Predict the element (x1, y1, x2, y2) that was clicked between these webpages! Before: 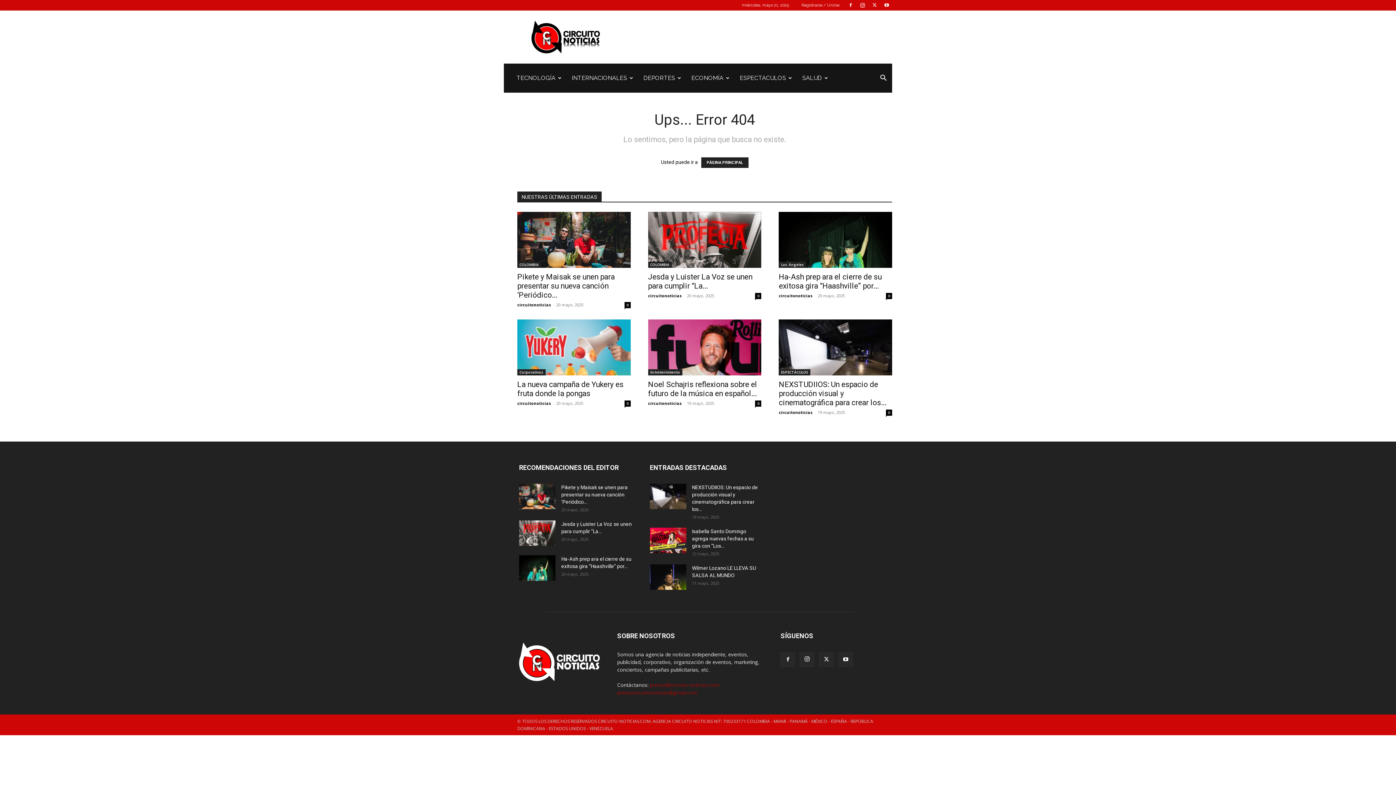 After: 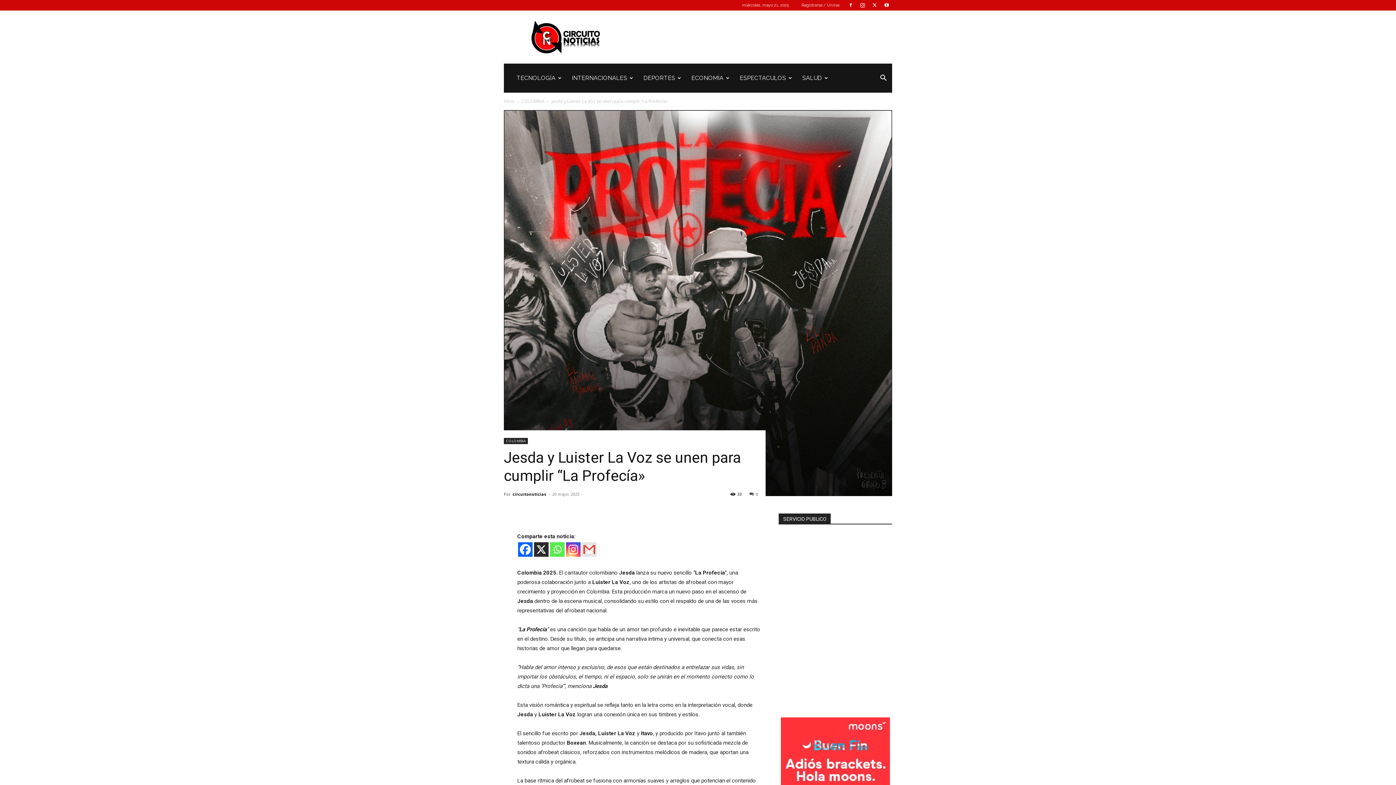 Action: bbox: (648, 212, 761, 267)